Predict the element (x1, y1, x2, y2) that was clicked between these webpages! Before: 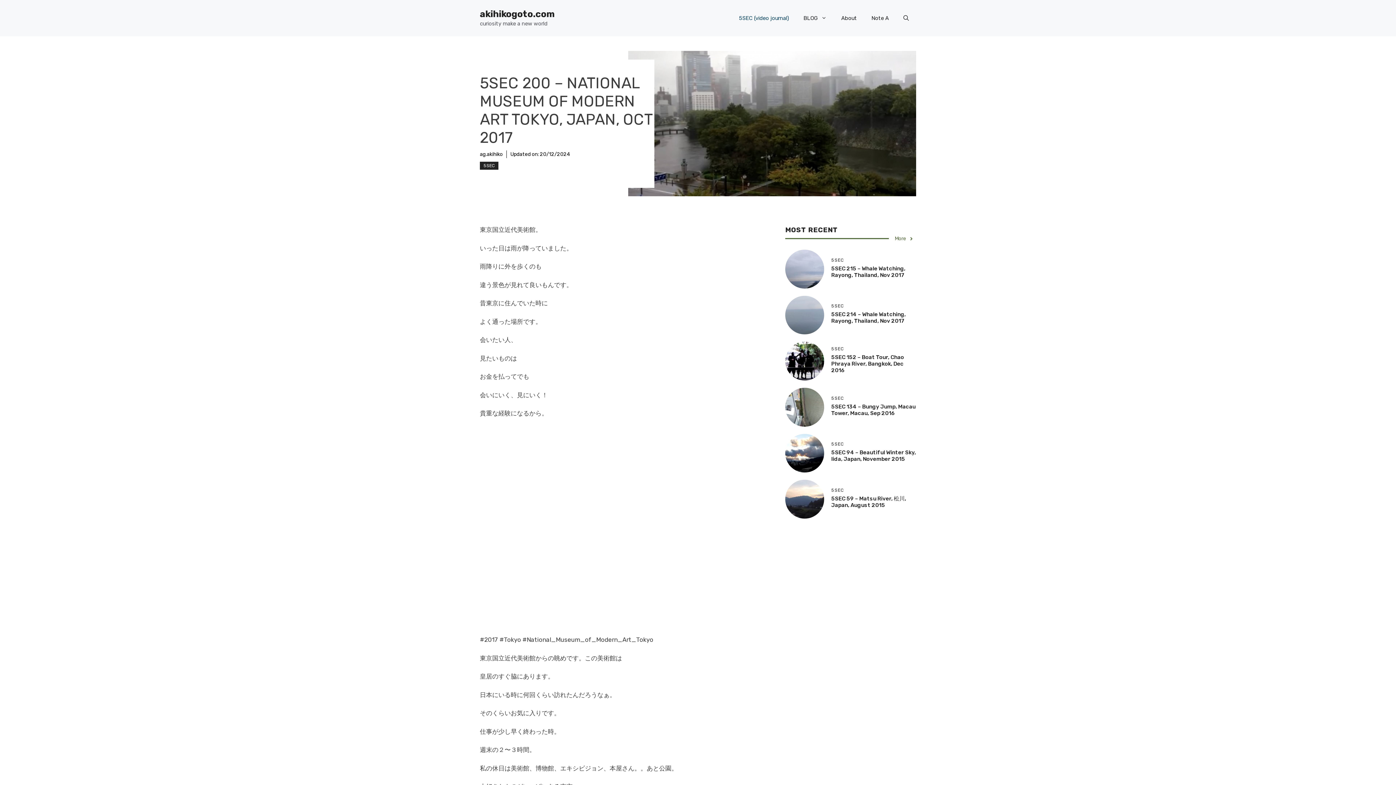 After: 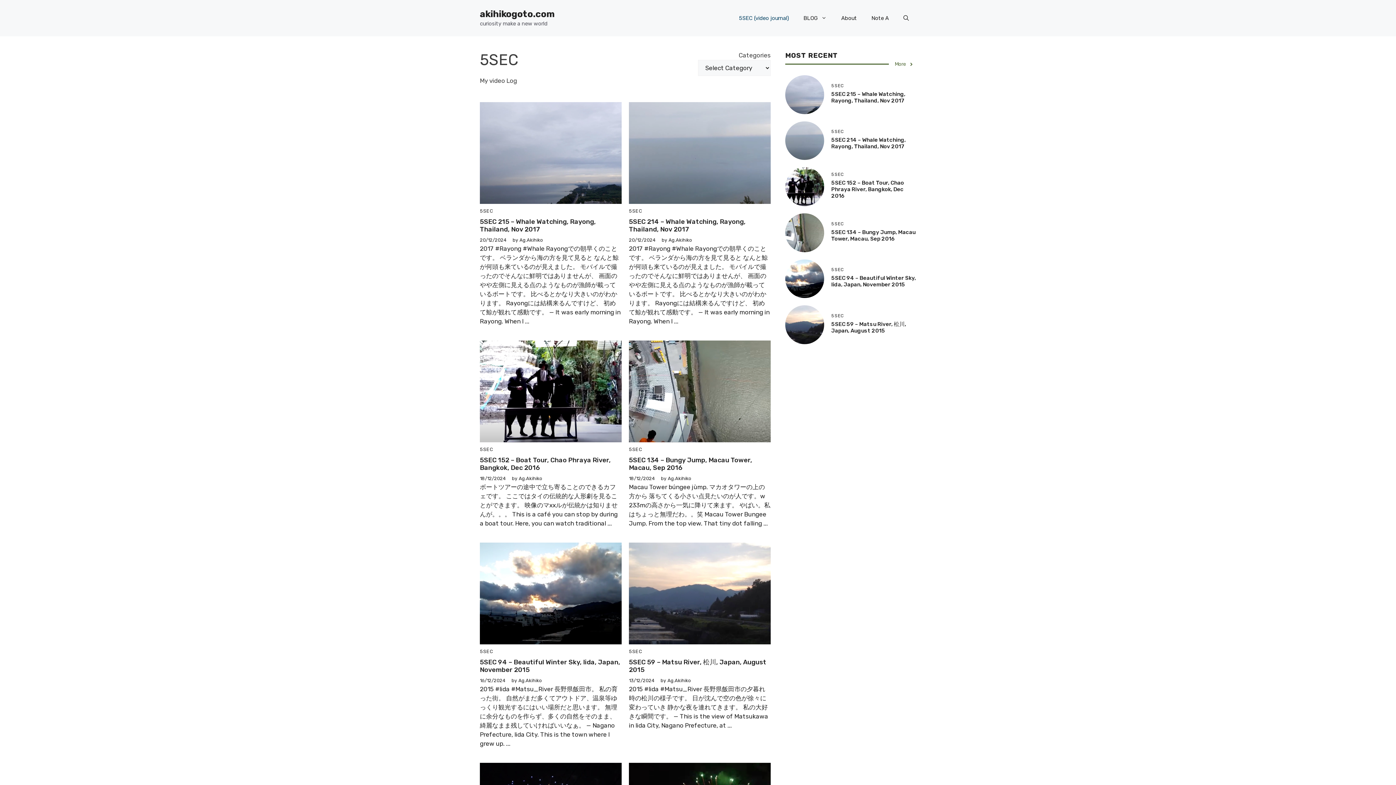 Action: bbox: (732, 7, 796, 29) label: 5SEC (video journal)